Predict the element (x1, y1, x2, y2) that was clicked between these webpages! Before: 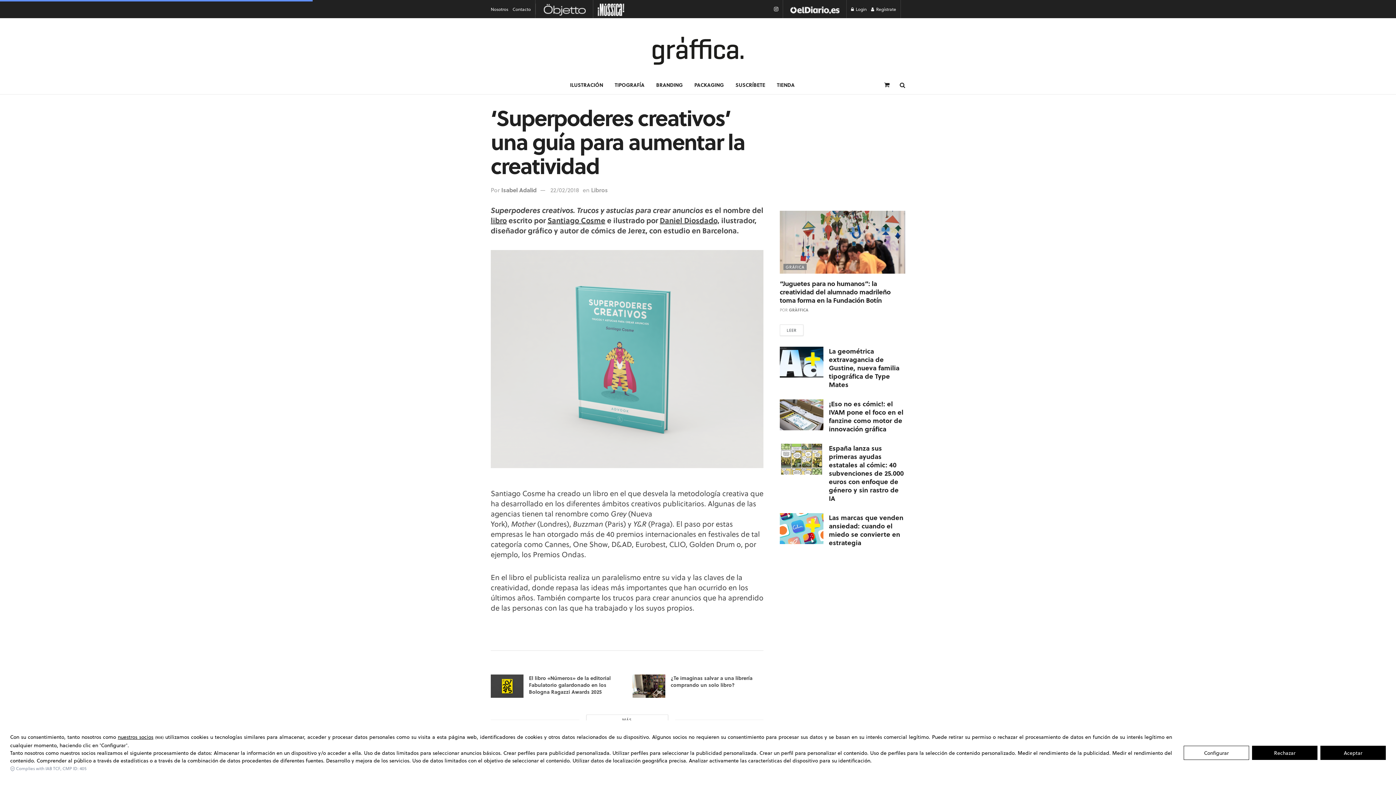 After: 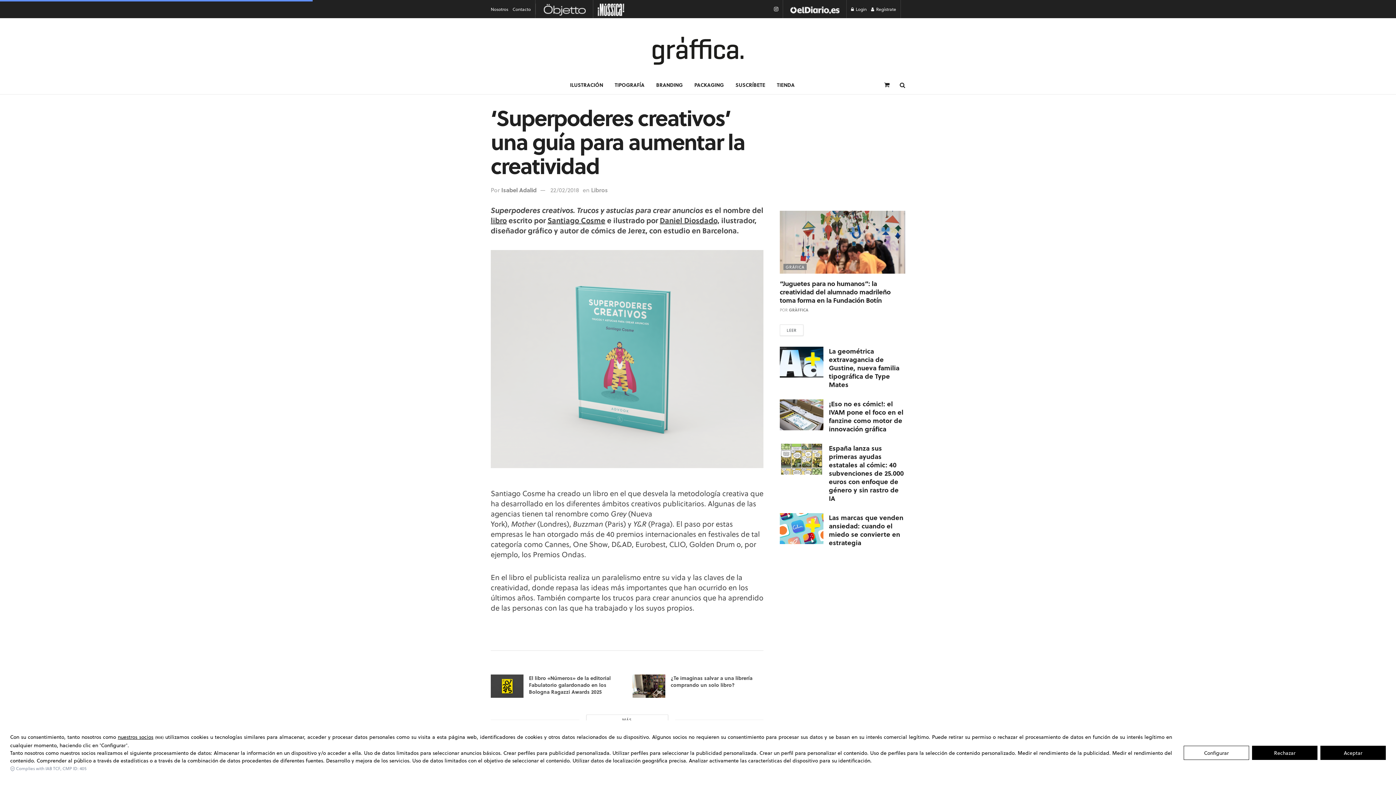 Action: bbox: (490, 214, 506, 225) label: libro